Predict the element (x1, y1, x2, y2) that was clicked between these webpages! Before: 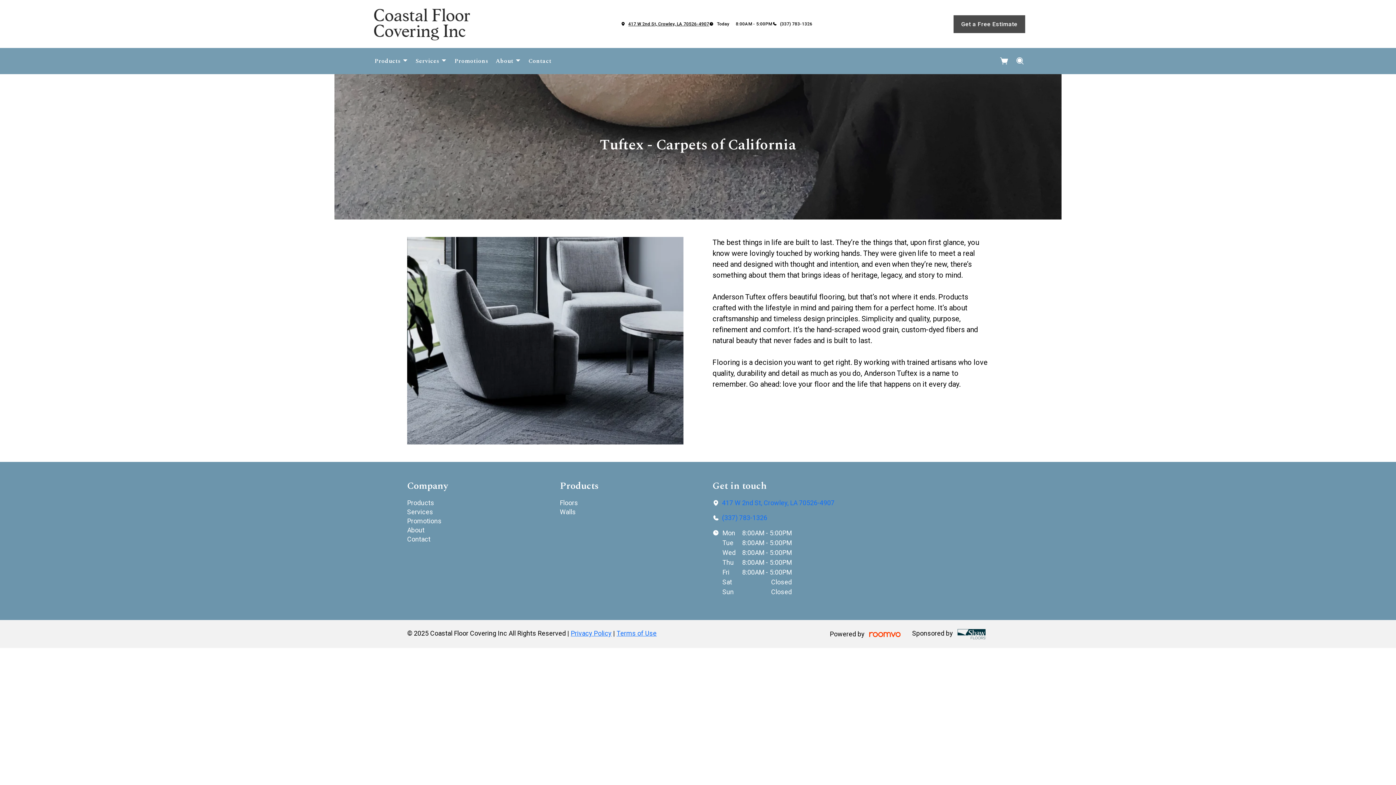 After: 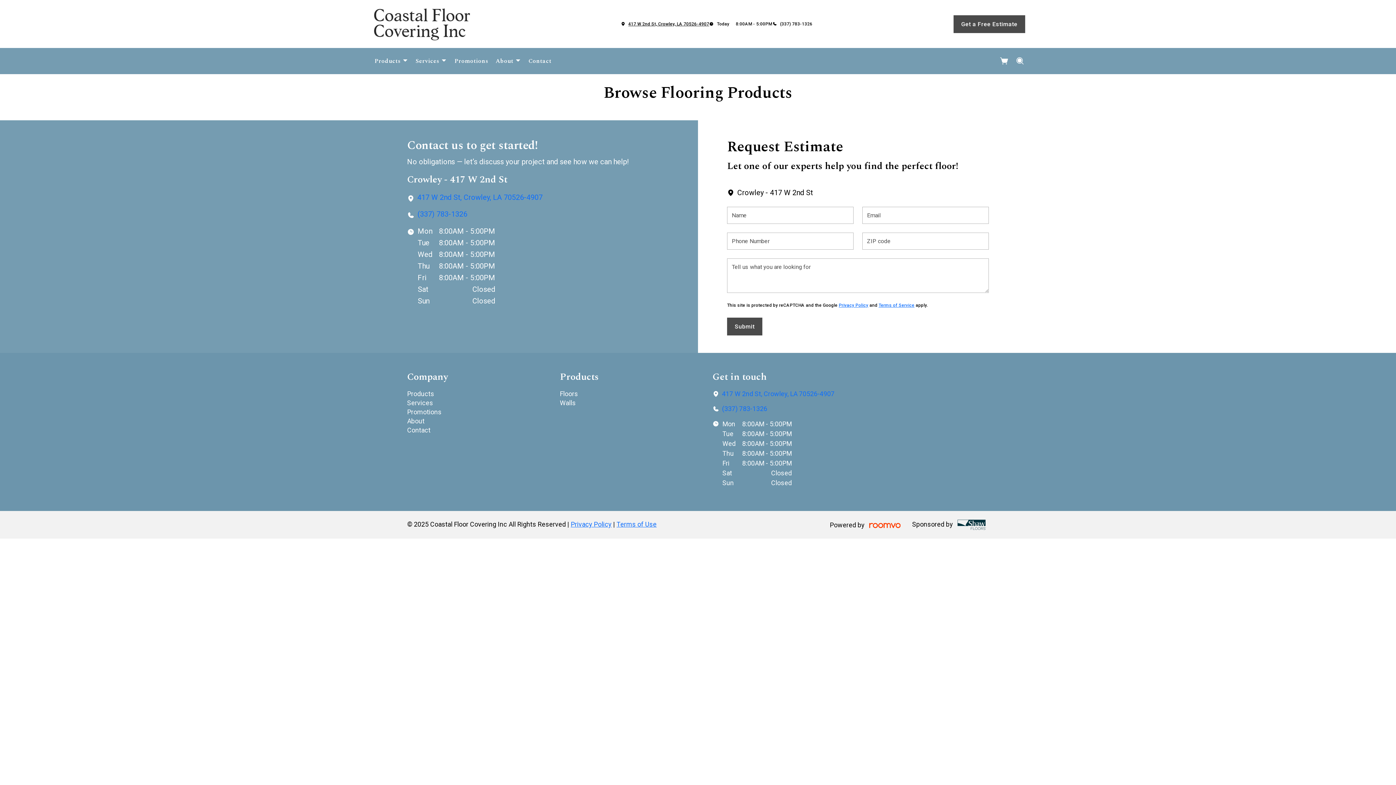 Action: label: Floors bbox: (560, 499, 578, 507)